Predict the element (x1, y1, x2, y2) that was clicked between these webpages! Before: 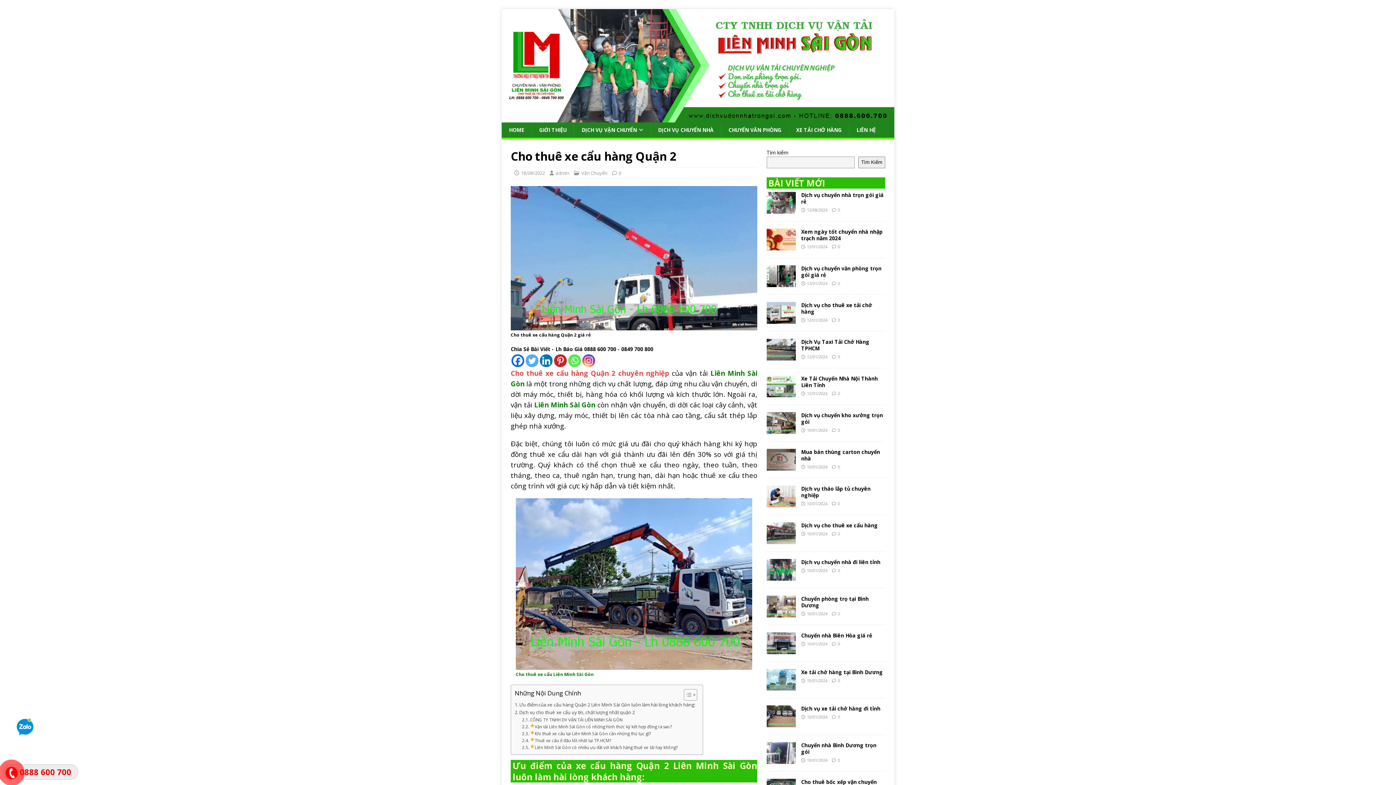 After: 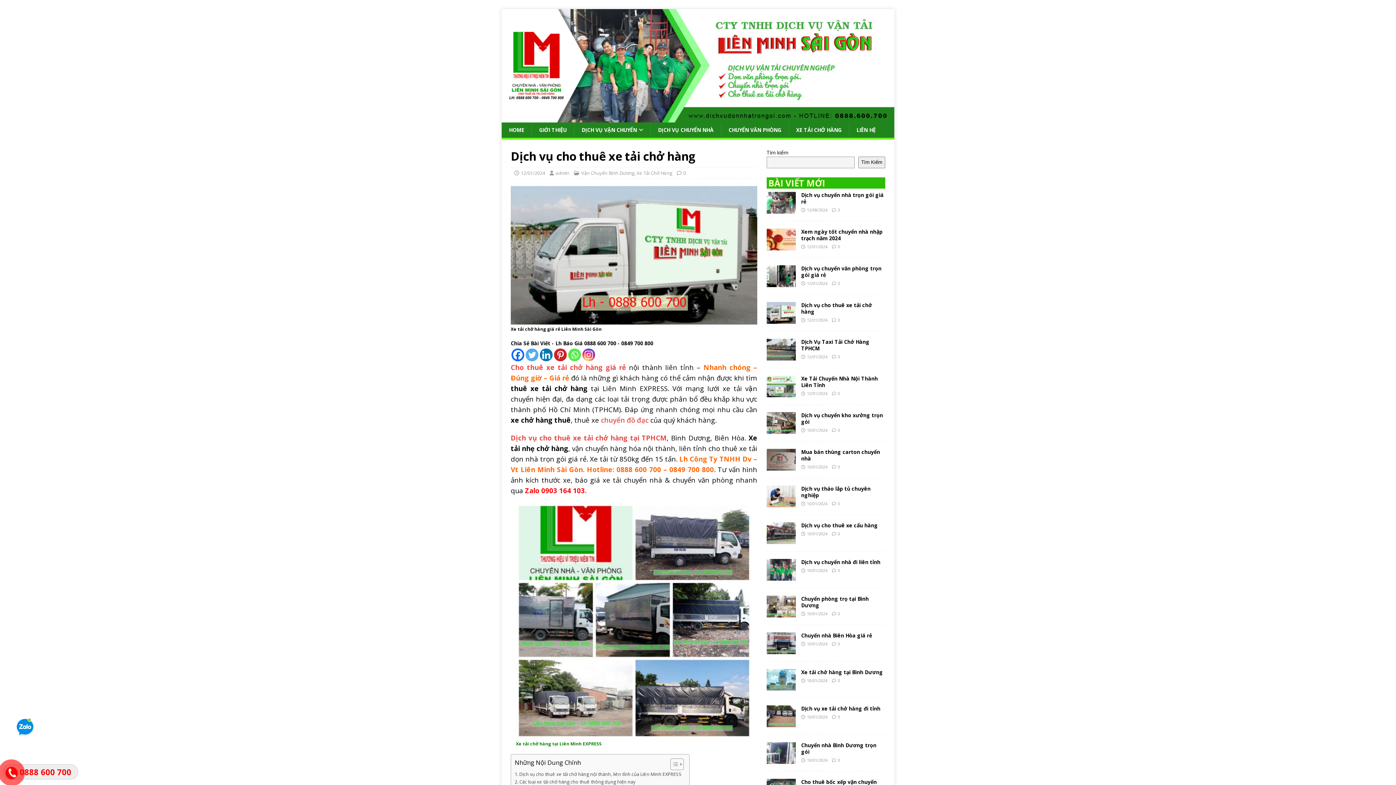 Action: label: XE TẢI CHỞ HÀNG bbox: (788, 122, 849, 137)